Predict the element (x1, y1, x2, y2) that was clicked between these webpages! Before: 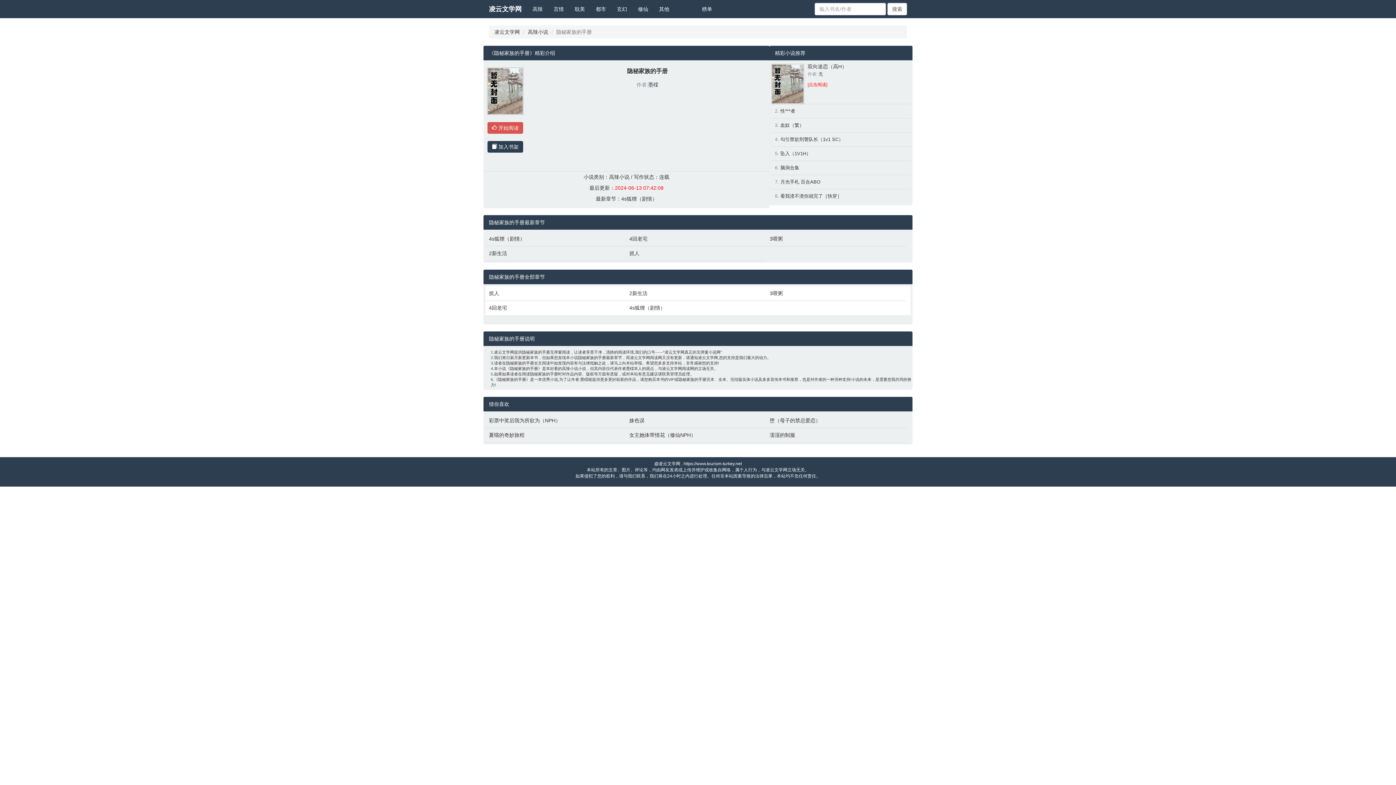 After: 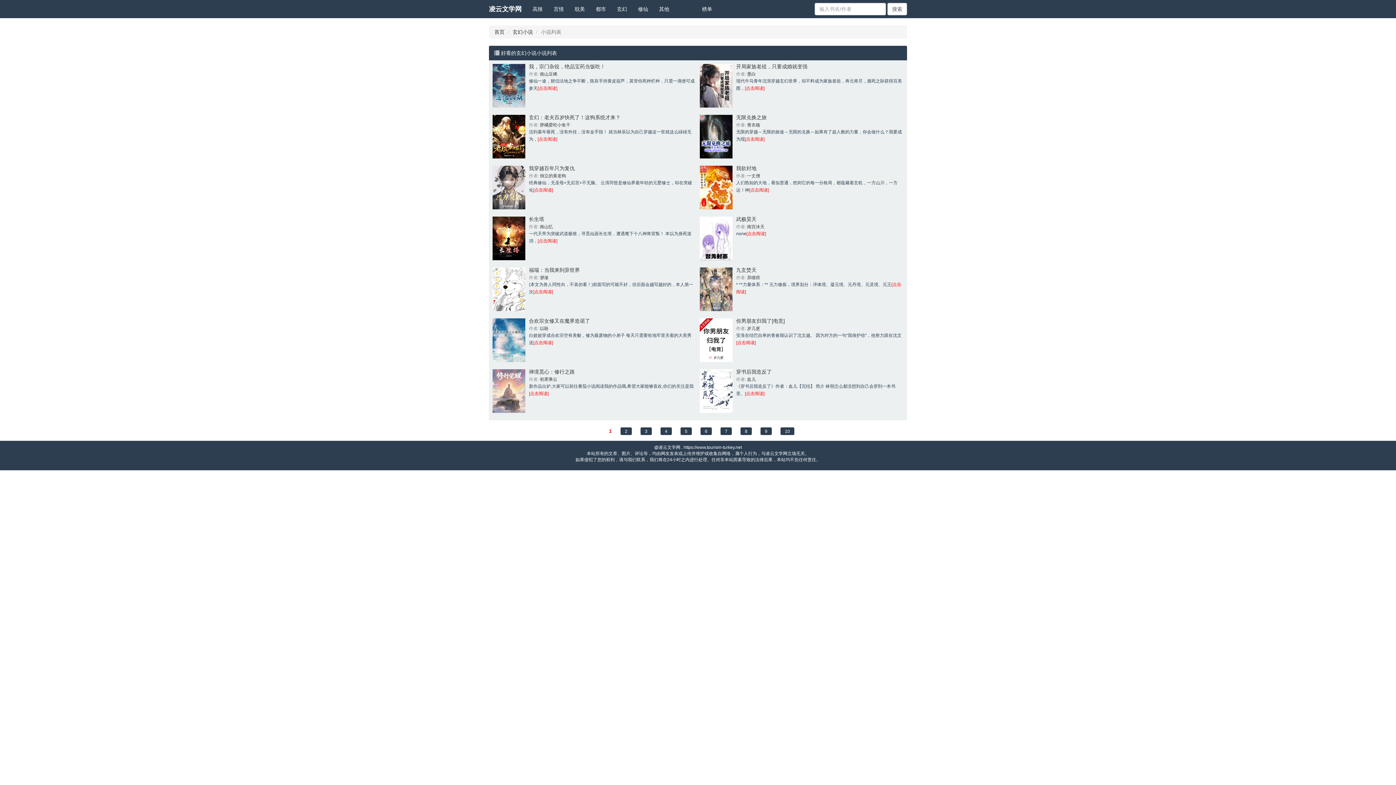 Action: bbox: (611, 0, 632, 18) label: 玄幻